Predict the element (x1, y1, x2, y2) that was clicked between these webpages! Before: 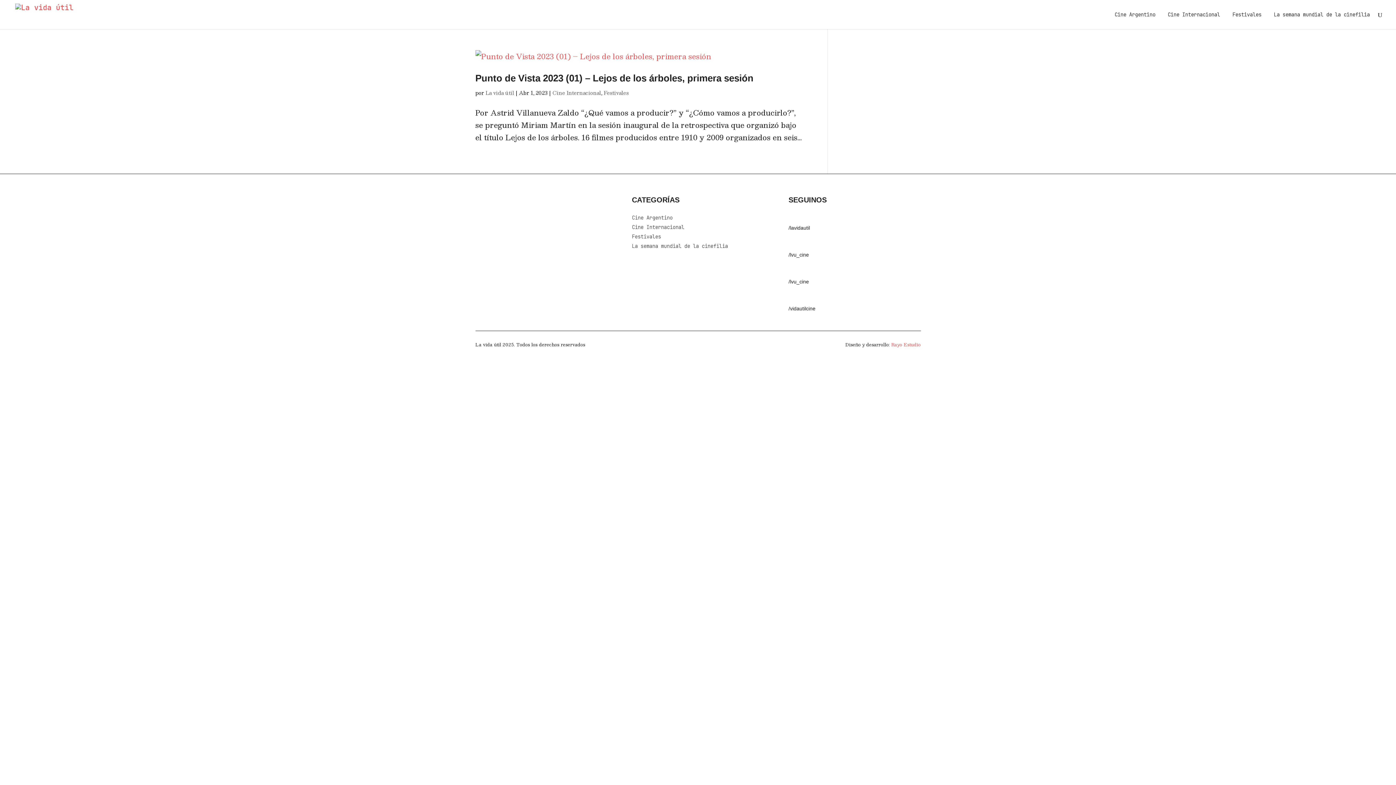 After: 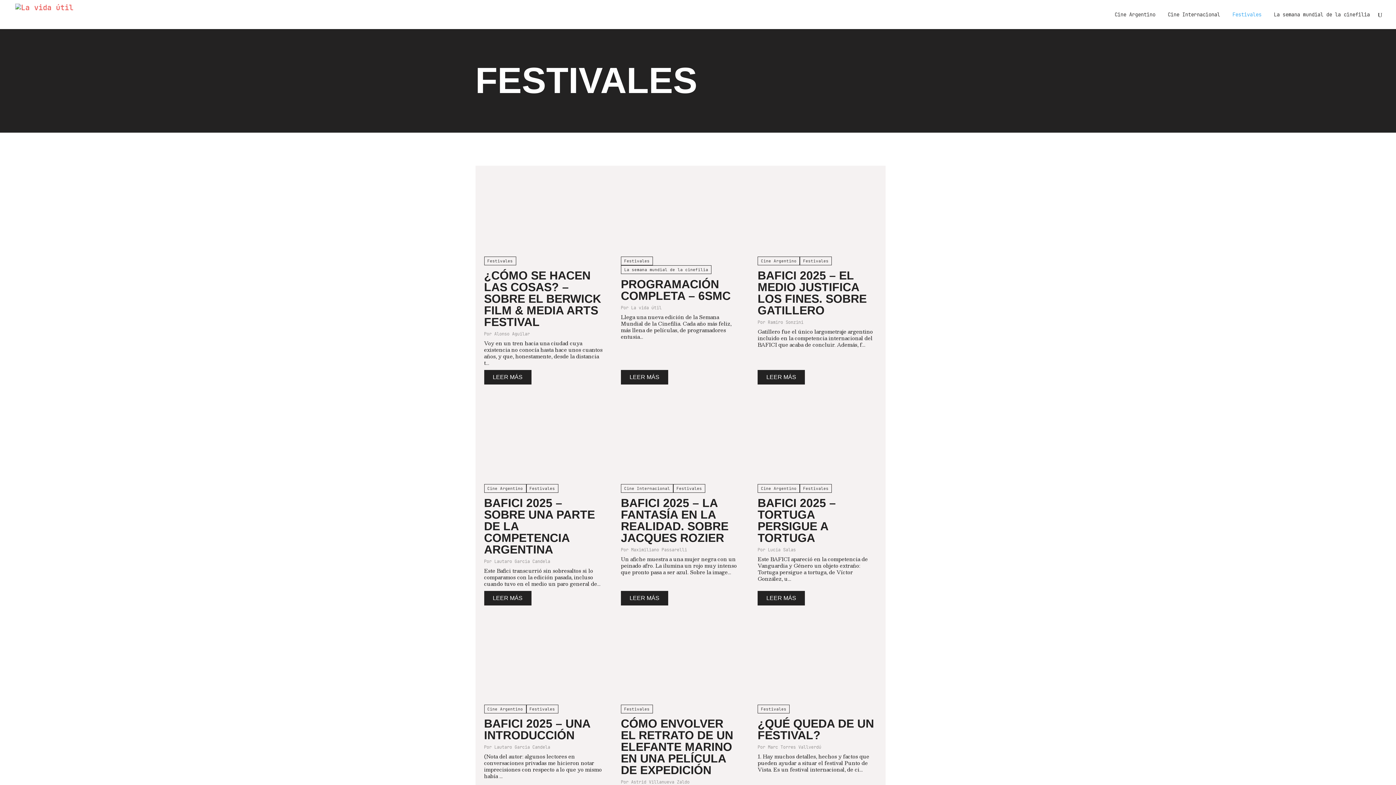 Action: label: Festivales bbox: (1232, 12, 1261, 29)